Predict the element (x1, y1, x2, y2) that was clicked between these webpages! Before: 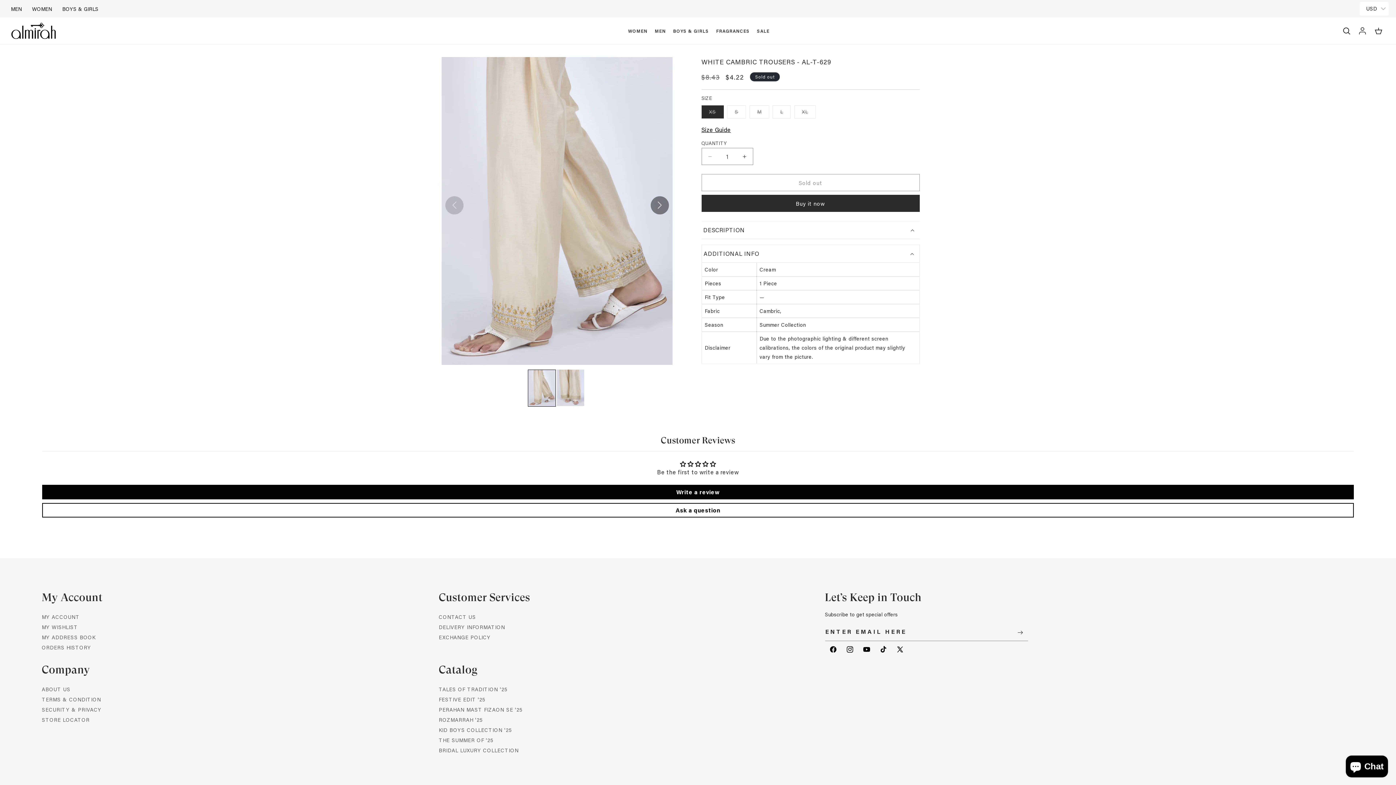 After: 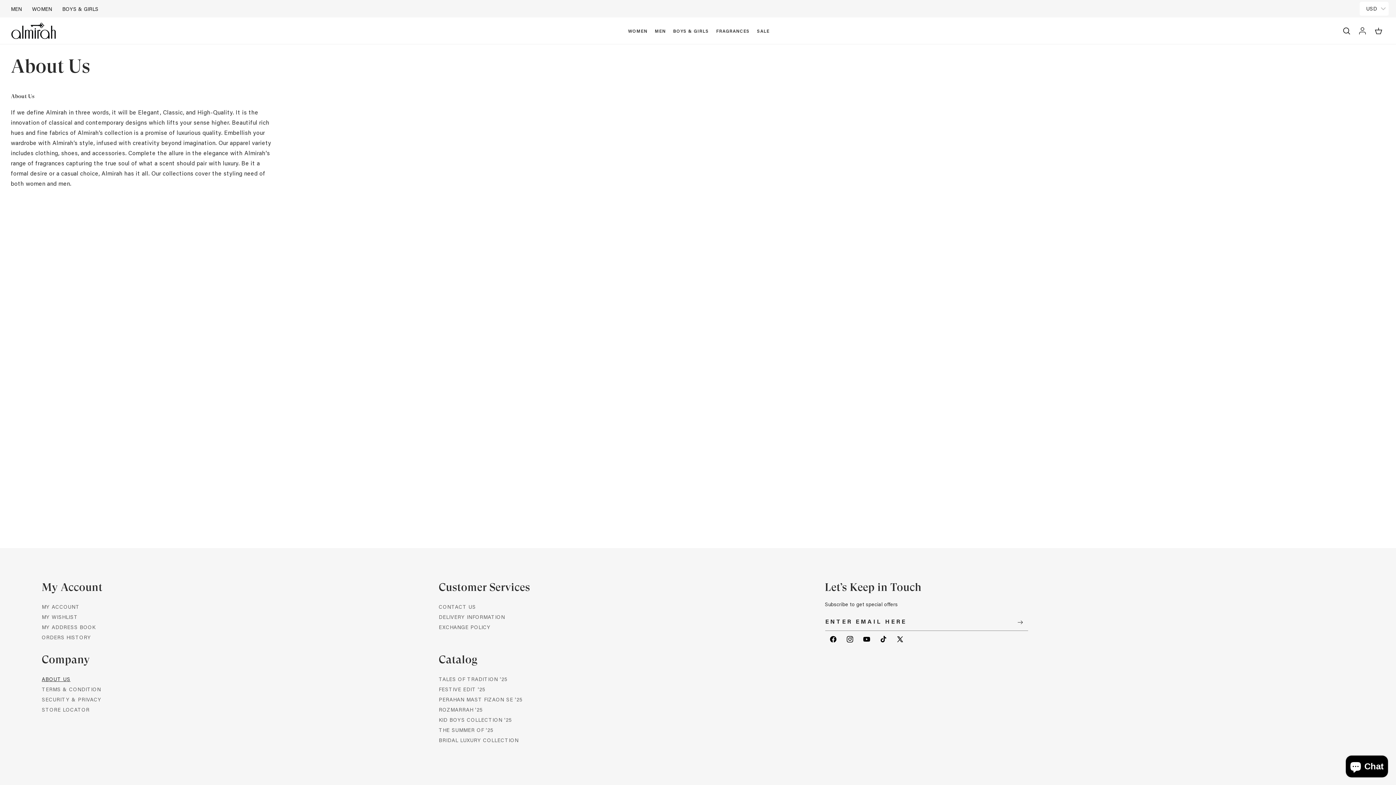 Action: label: ABOUT US bbox: (41, 686, 70, 693)